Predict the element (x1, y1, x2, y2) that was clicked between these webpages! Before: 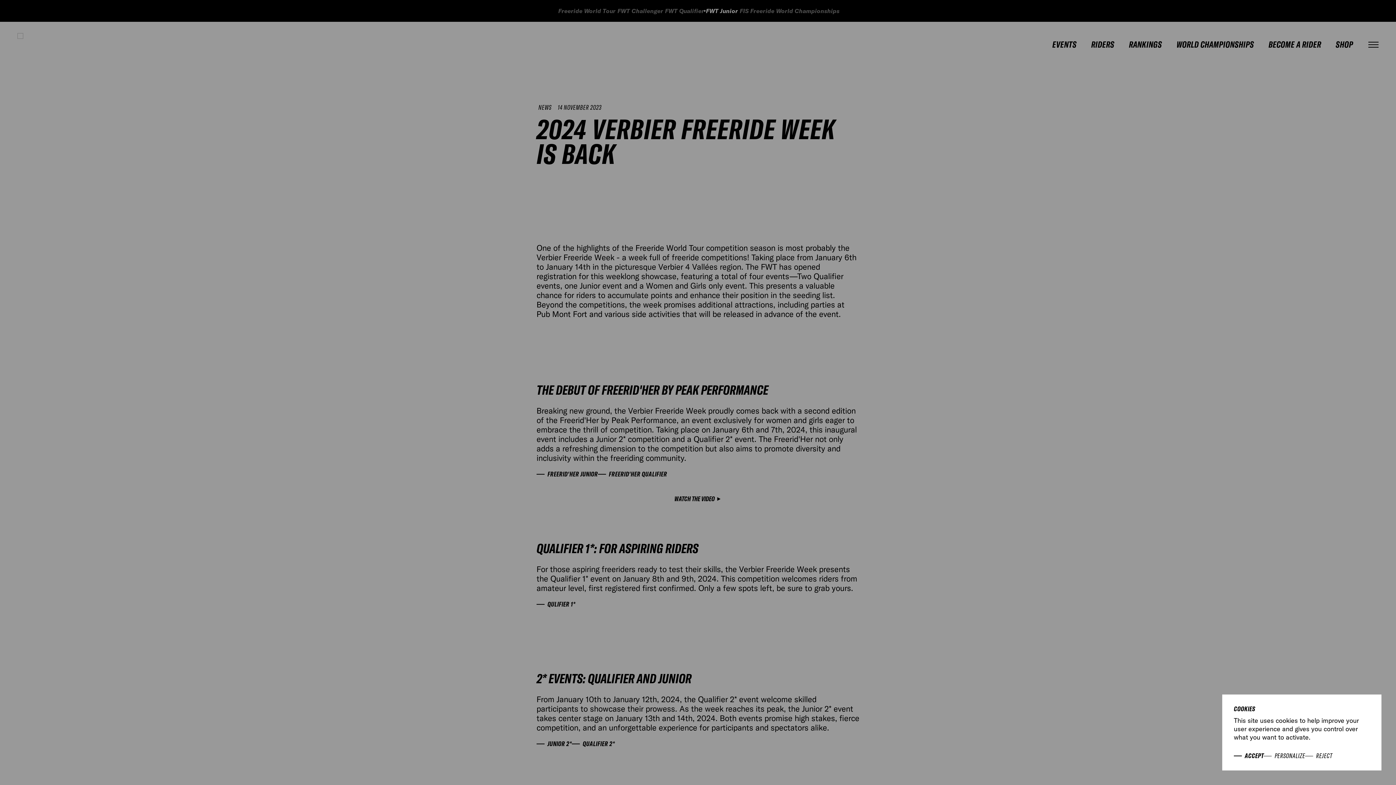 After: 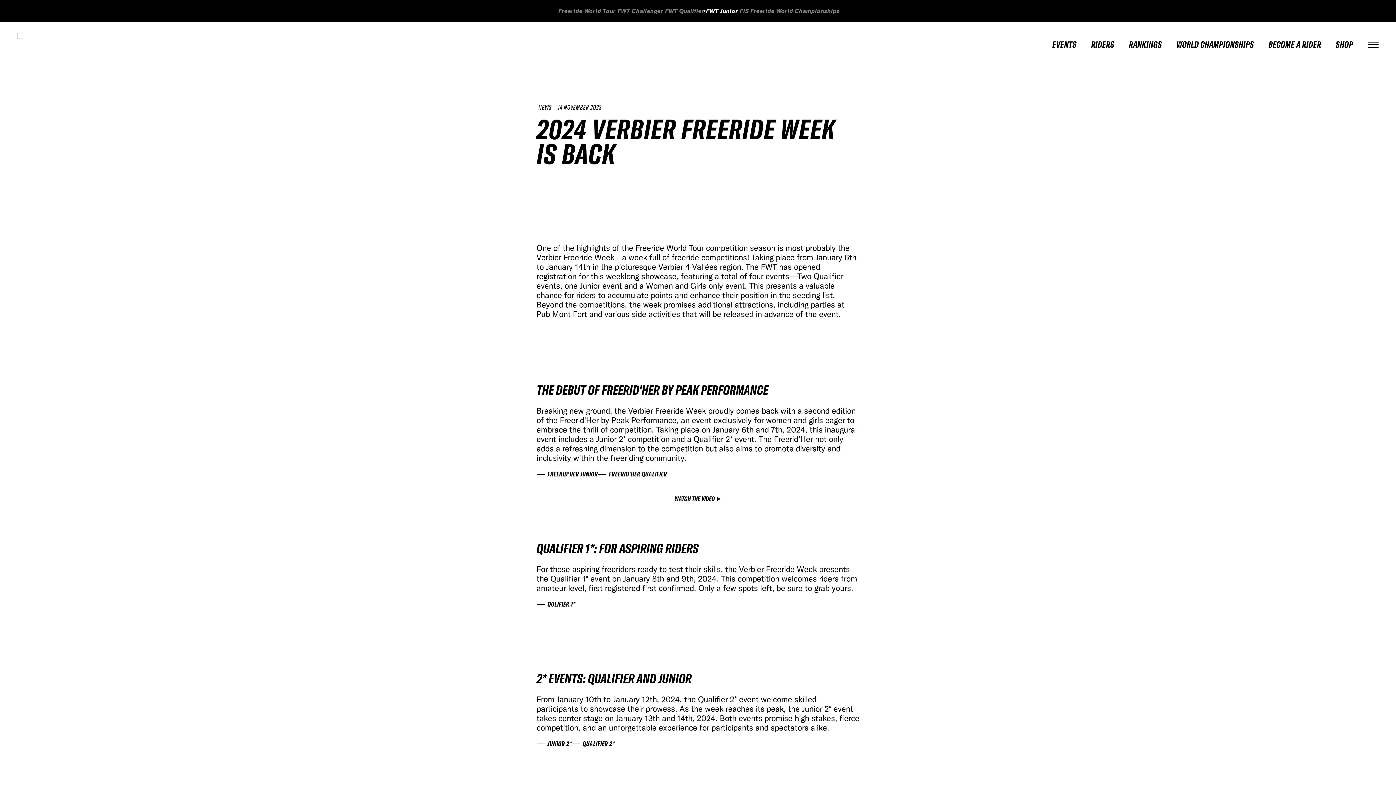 Action: bbox: (1234, 753, 1264, 759) label: ACCEPT